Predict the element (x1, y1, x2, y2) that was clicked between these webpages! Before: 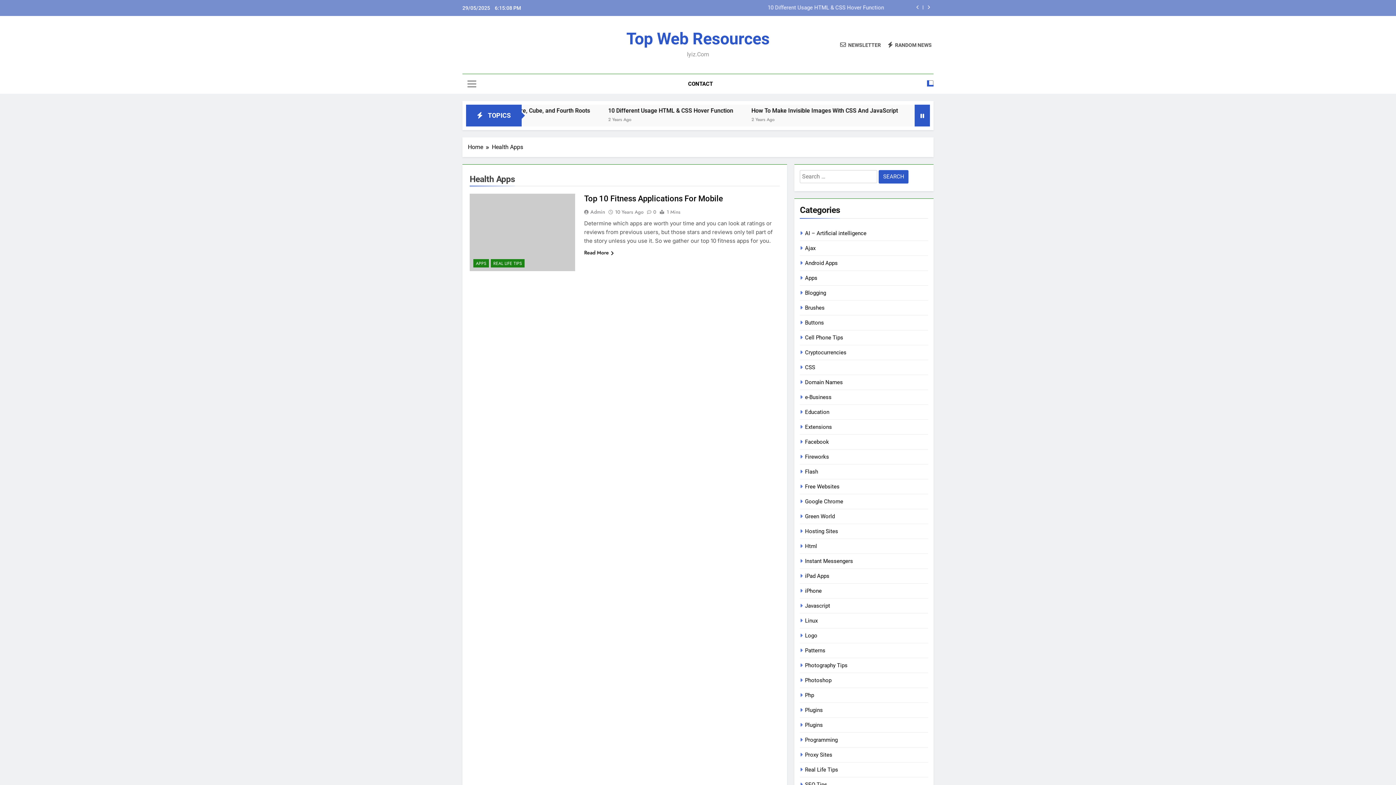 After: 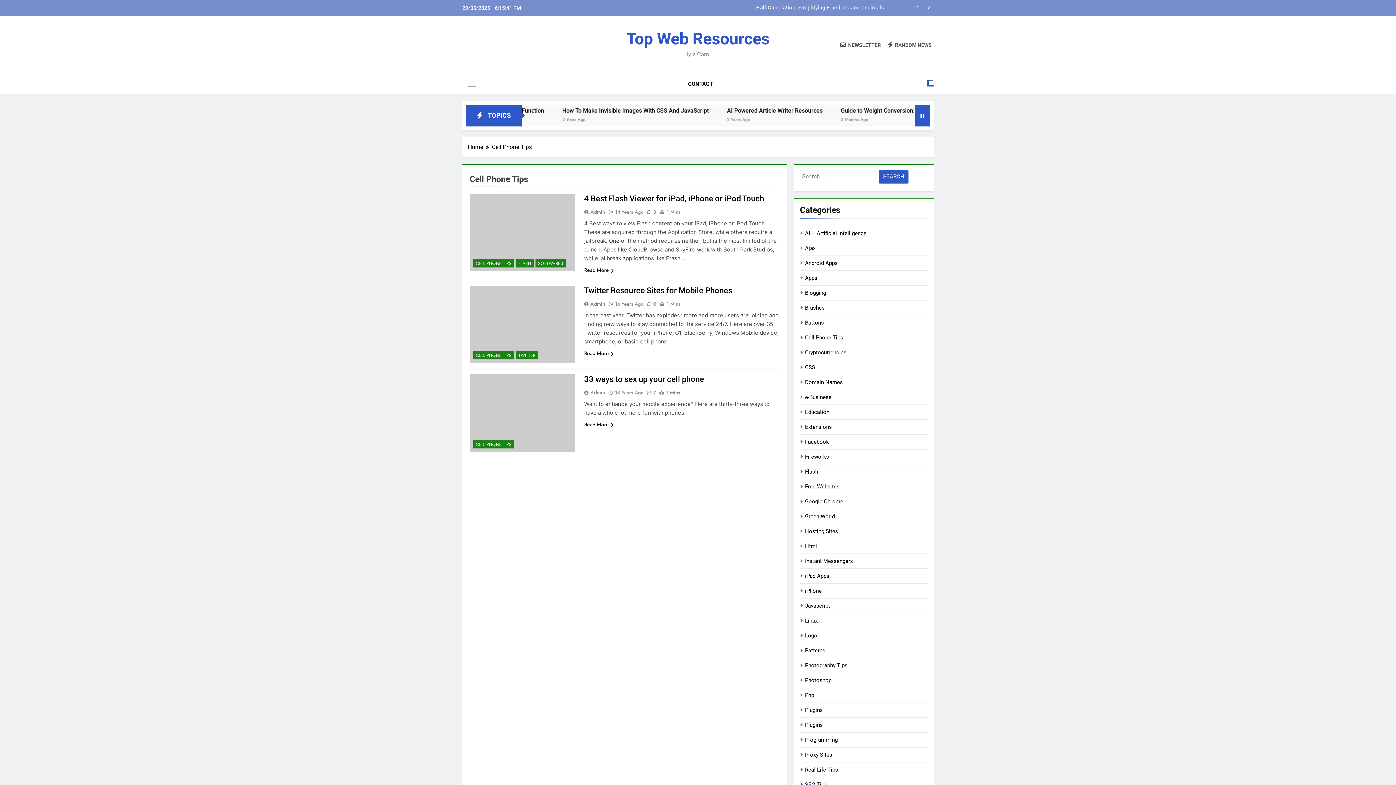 Action: bbox: (805, 334, 843, 341) label: Cell Phone Tips